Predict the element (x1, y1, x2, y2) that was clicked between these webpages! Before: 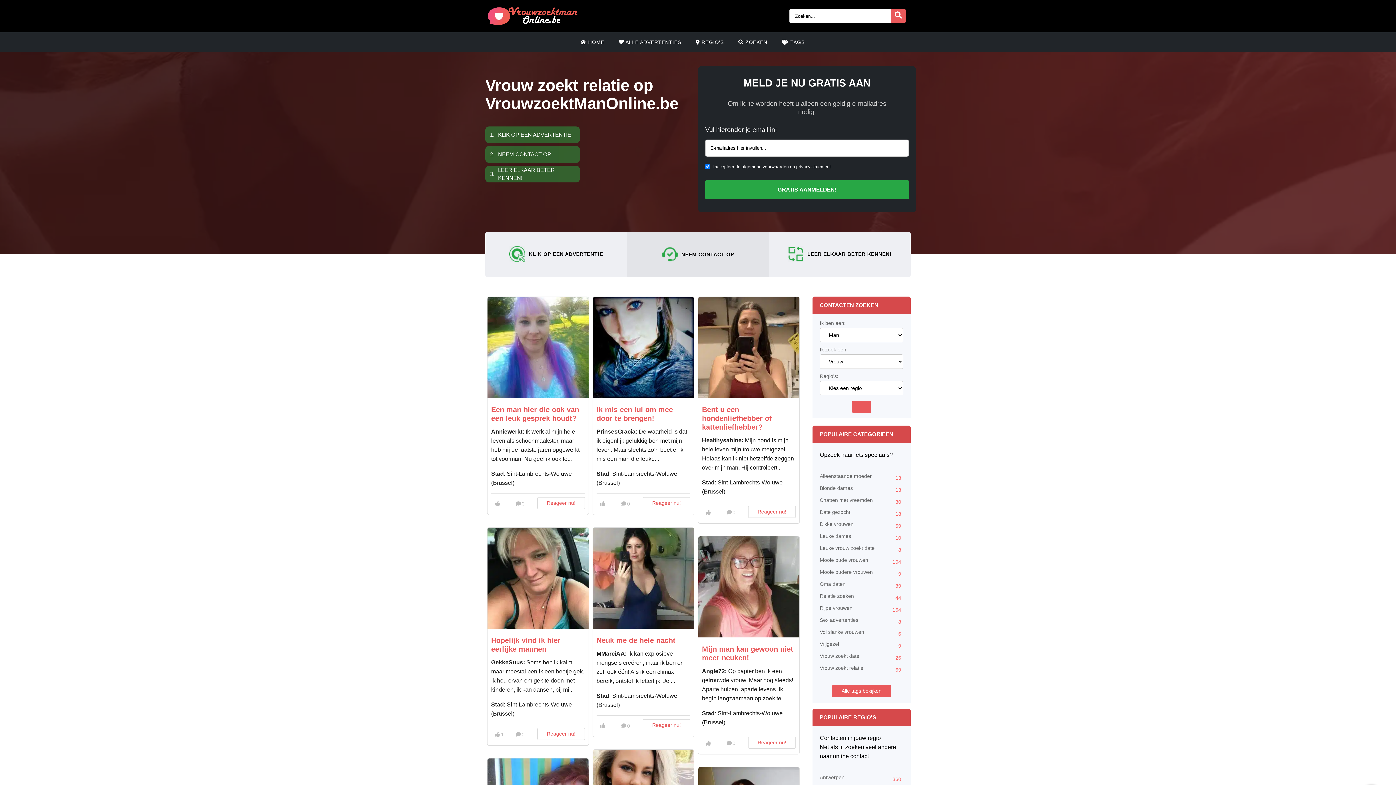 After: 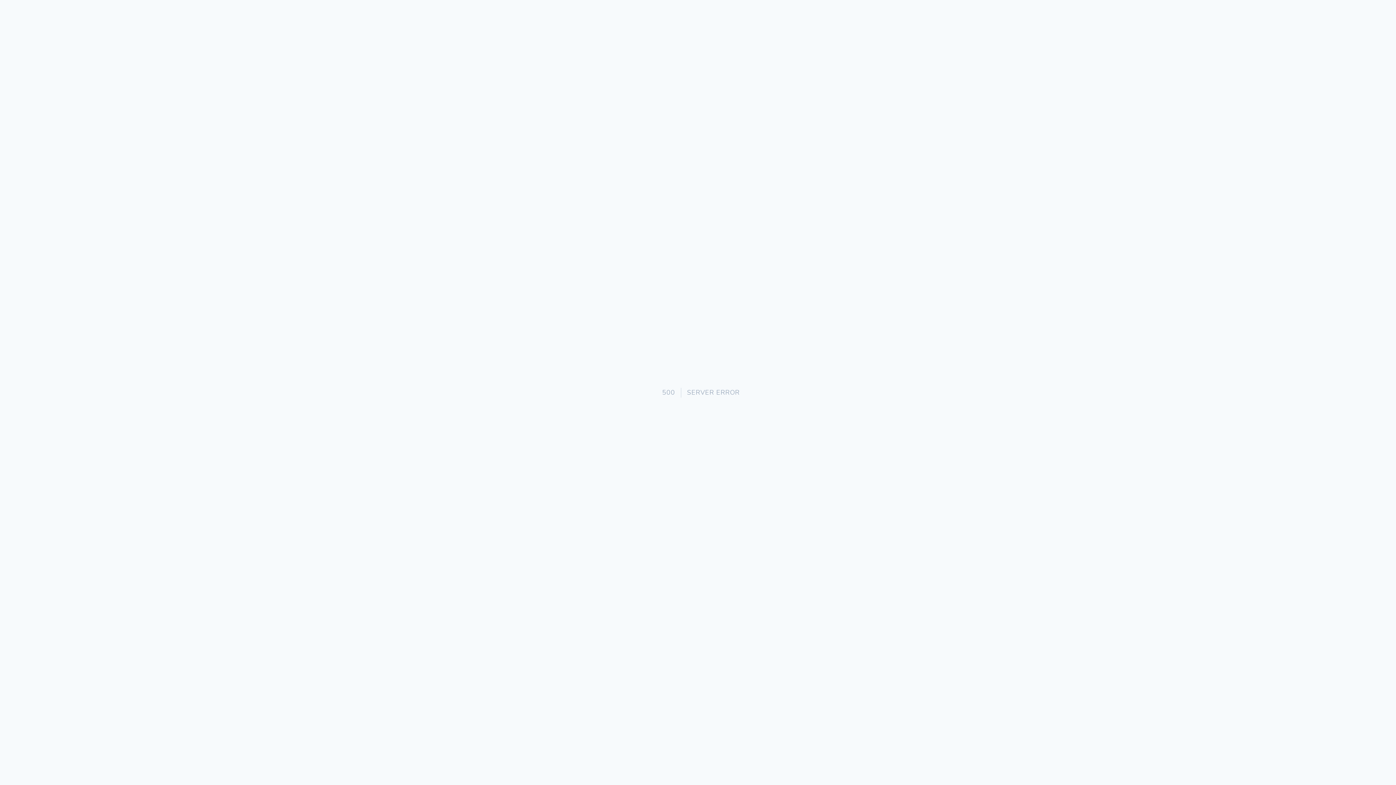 Action: bbox: (820, 580, 903, 592) label: Oma daten
89